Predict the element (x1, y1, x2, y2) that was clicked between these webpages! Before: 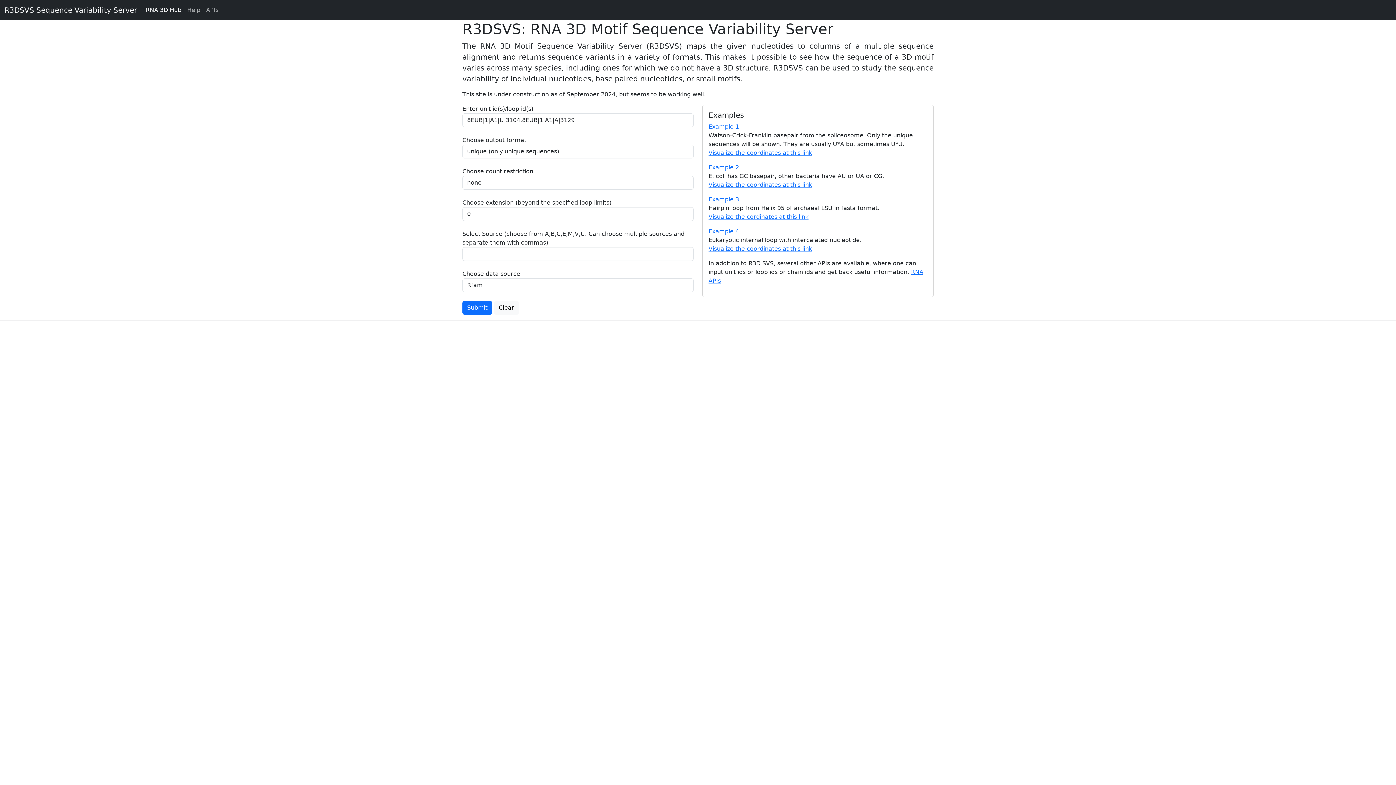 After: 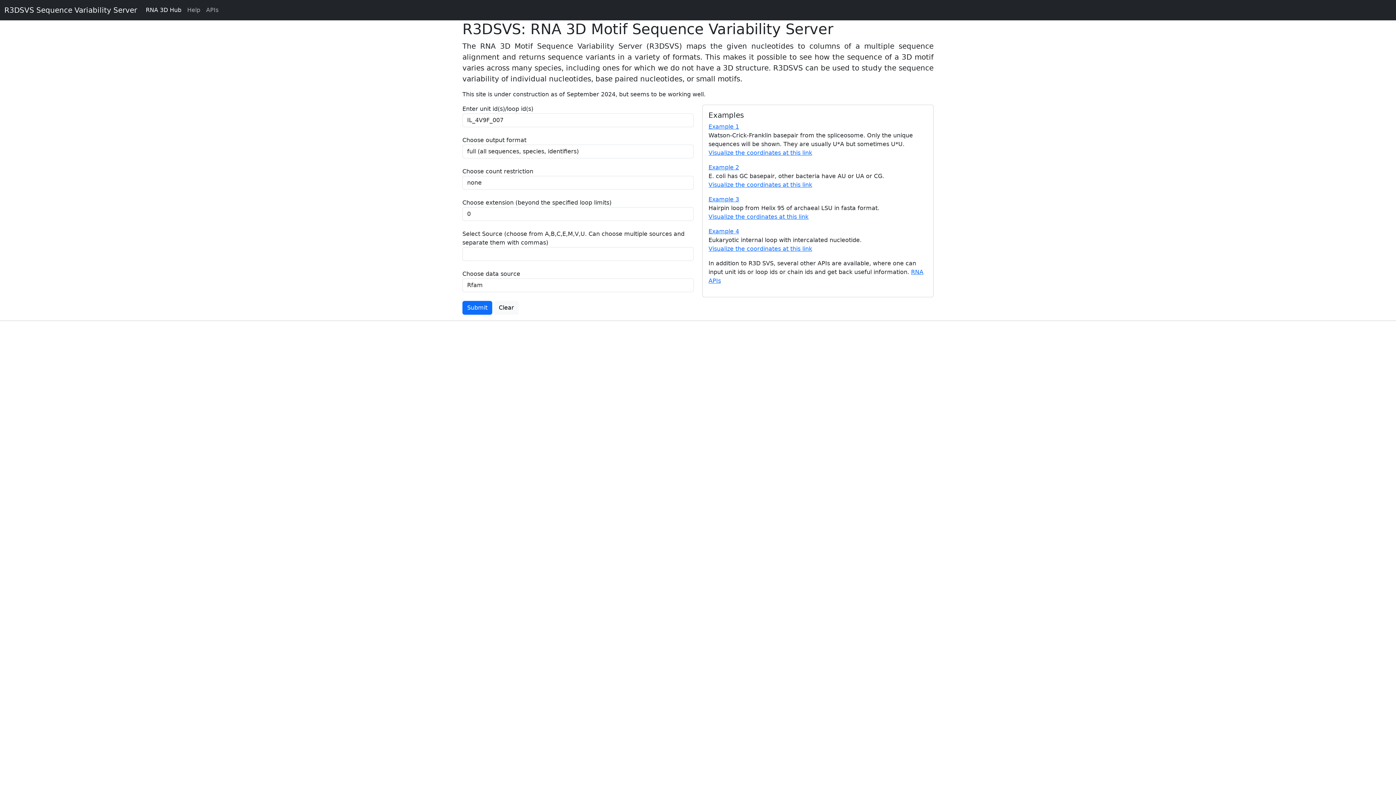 Action: label: R3DSVS Sequence Variability Server bbox: (4, 2, 137, 17)